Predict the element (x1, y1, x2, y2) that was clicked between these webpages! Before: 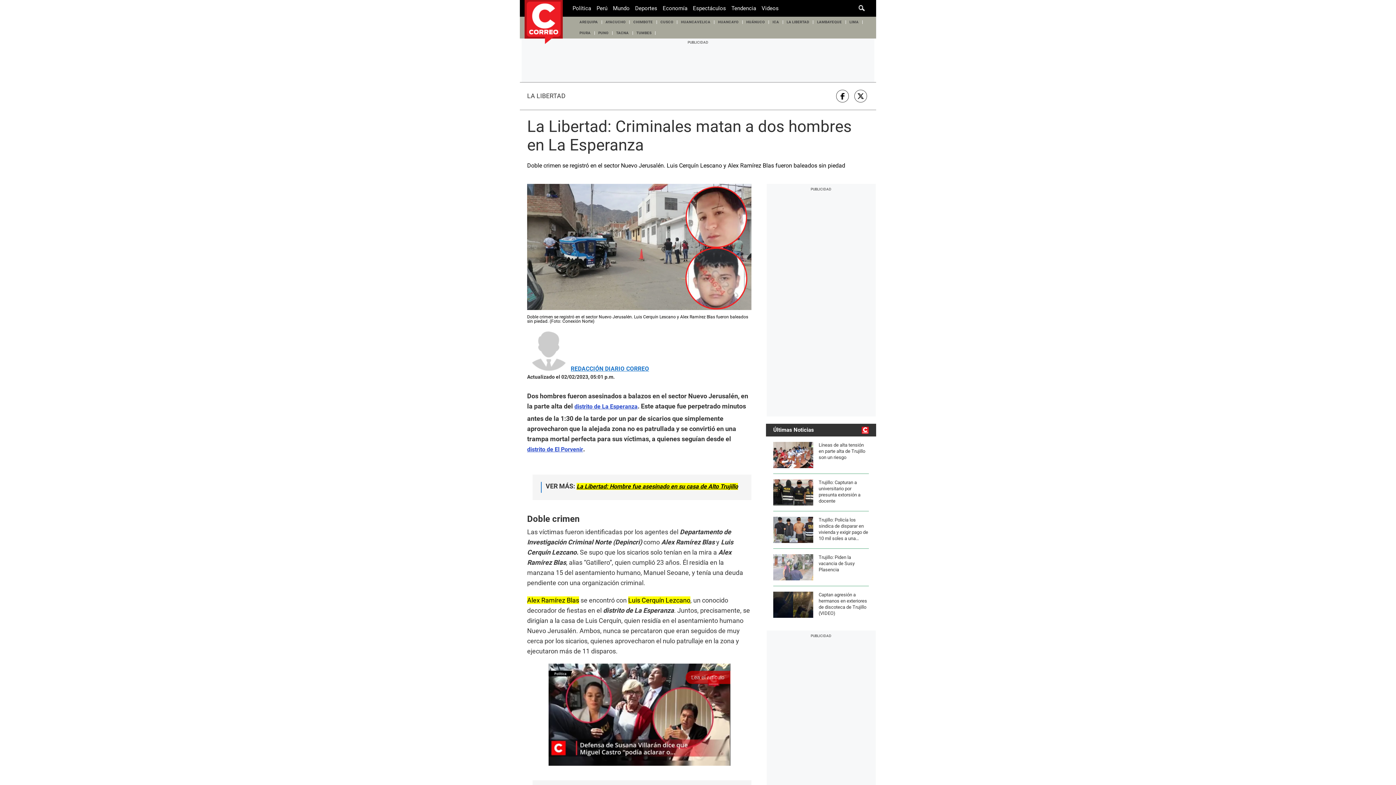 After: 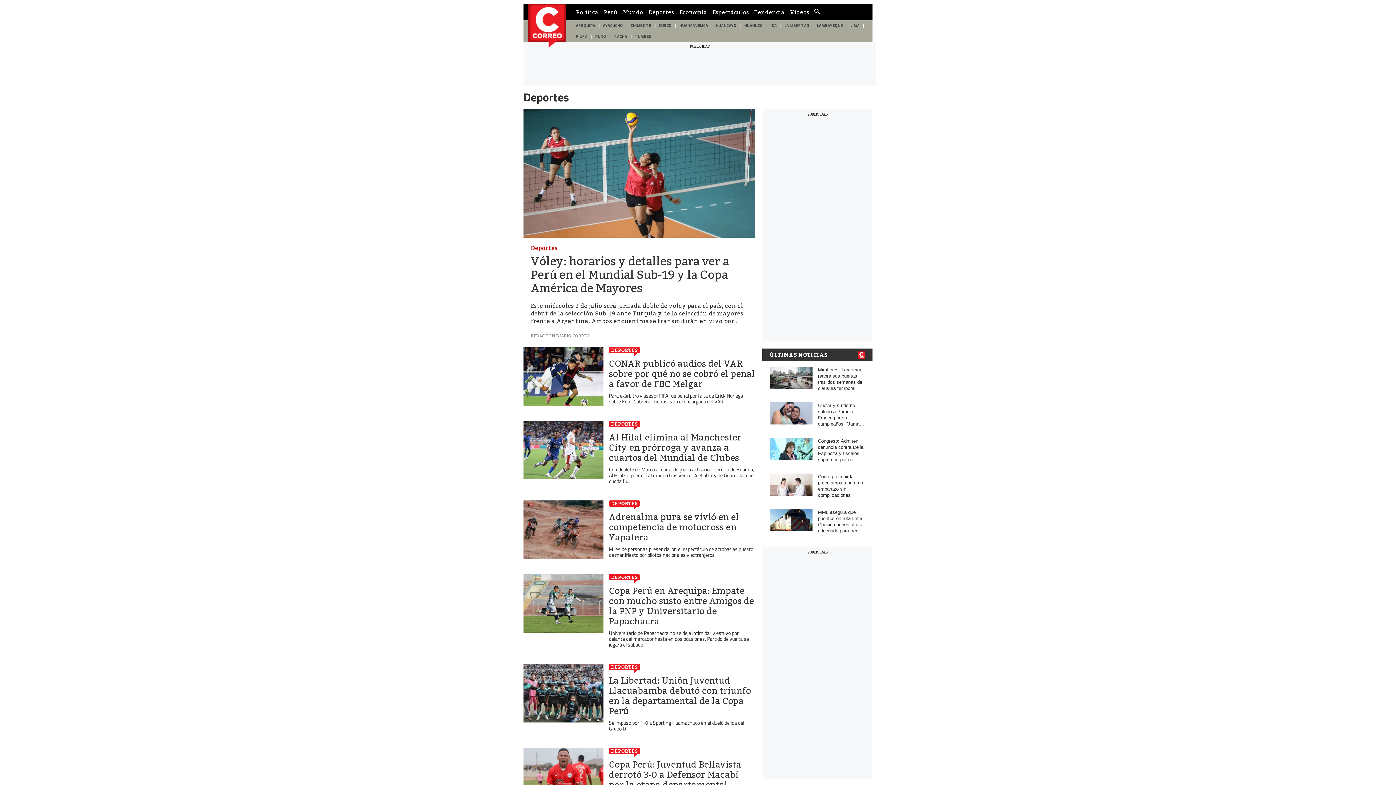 Action: bbox: (635, 0, 657, 16) label: Deportes